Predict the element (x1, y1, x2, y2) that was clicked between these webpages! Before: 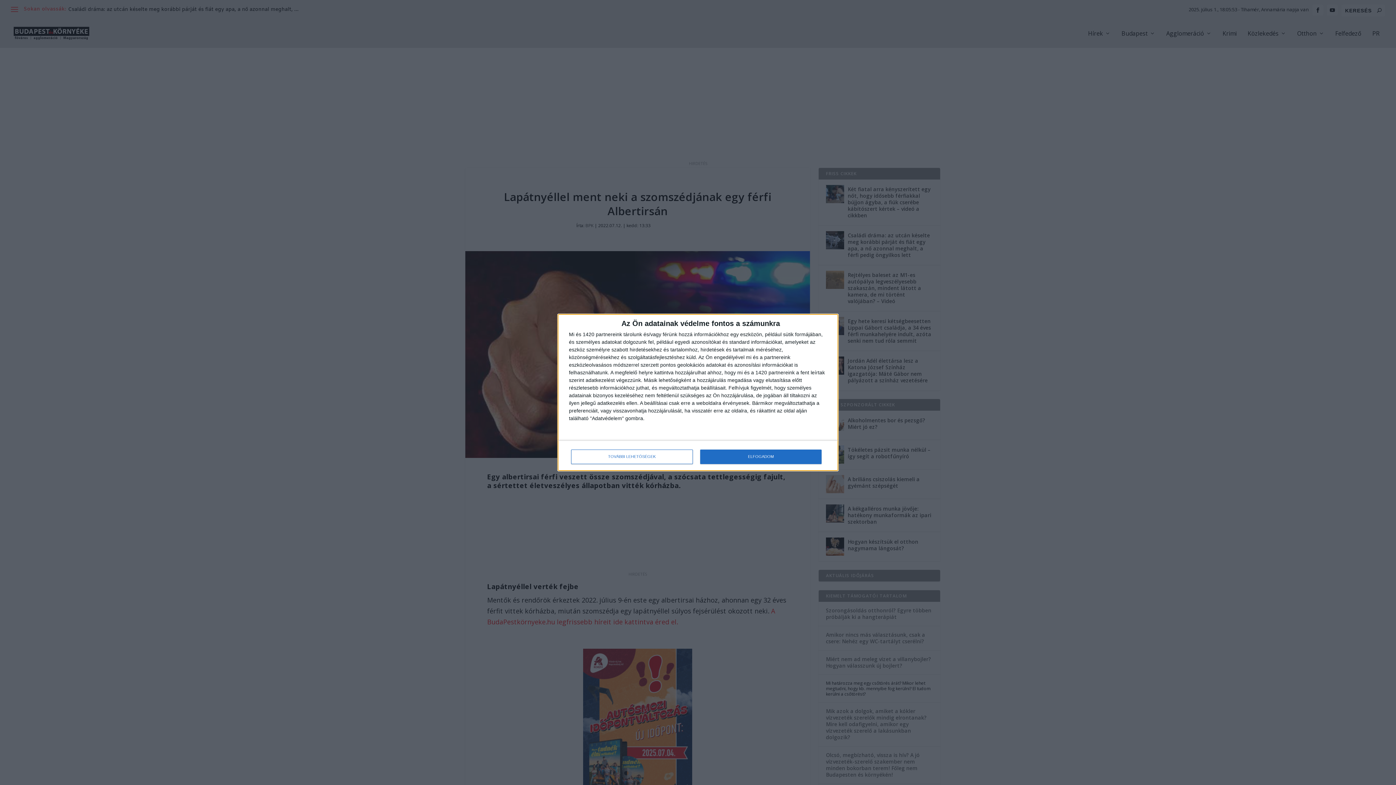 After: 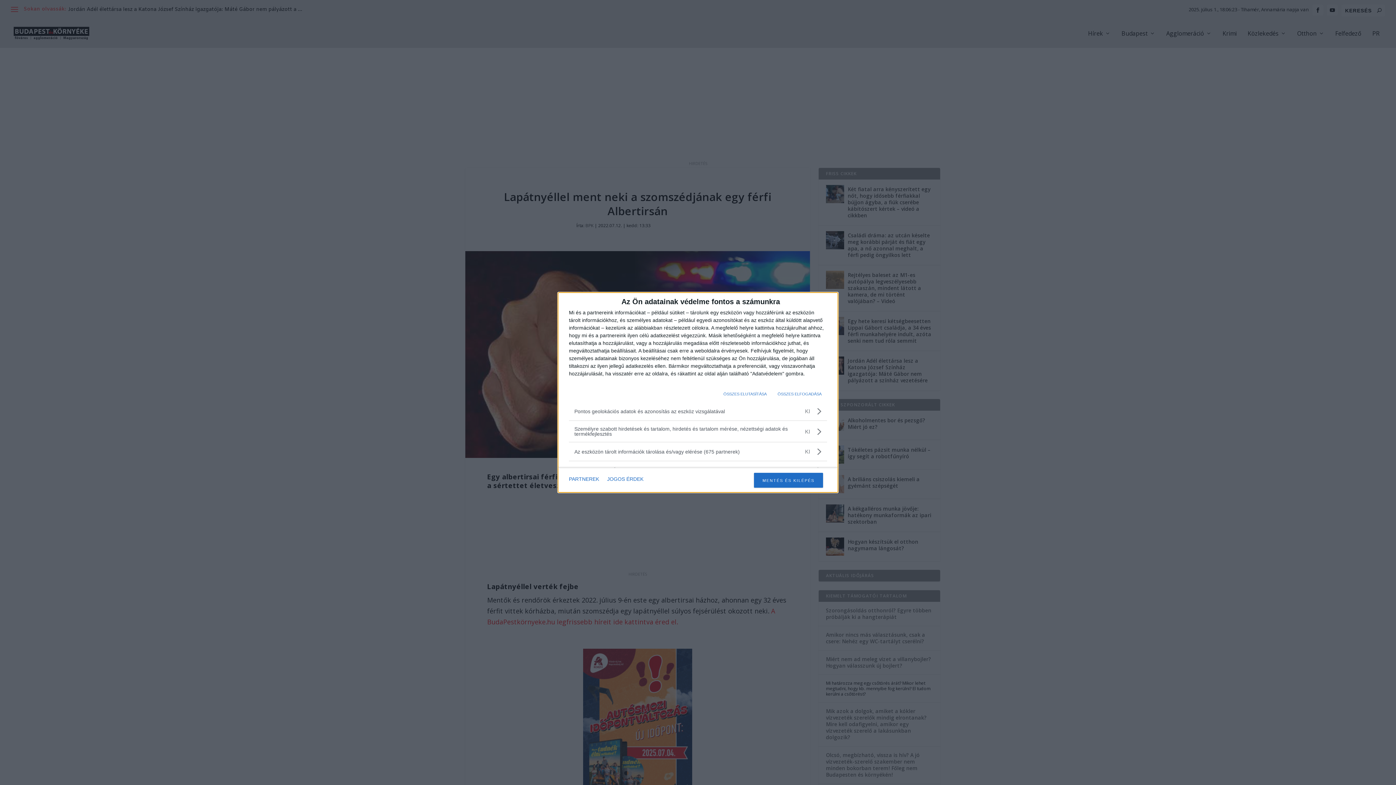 Action: bbox: (571, 449, 692, 464) label: TOVÁBBI LEHETŐSÉGEK